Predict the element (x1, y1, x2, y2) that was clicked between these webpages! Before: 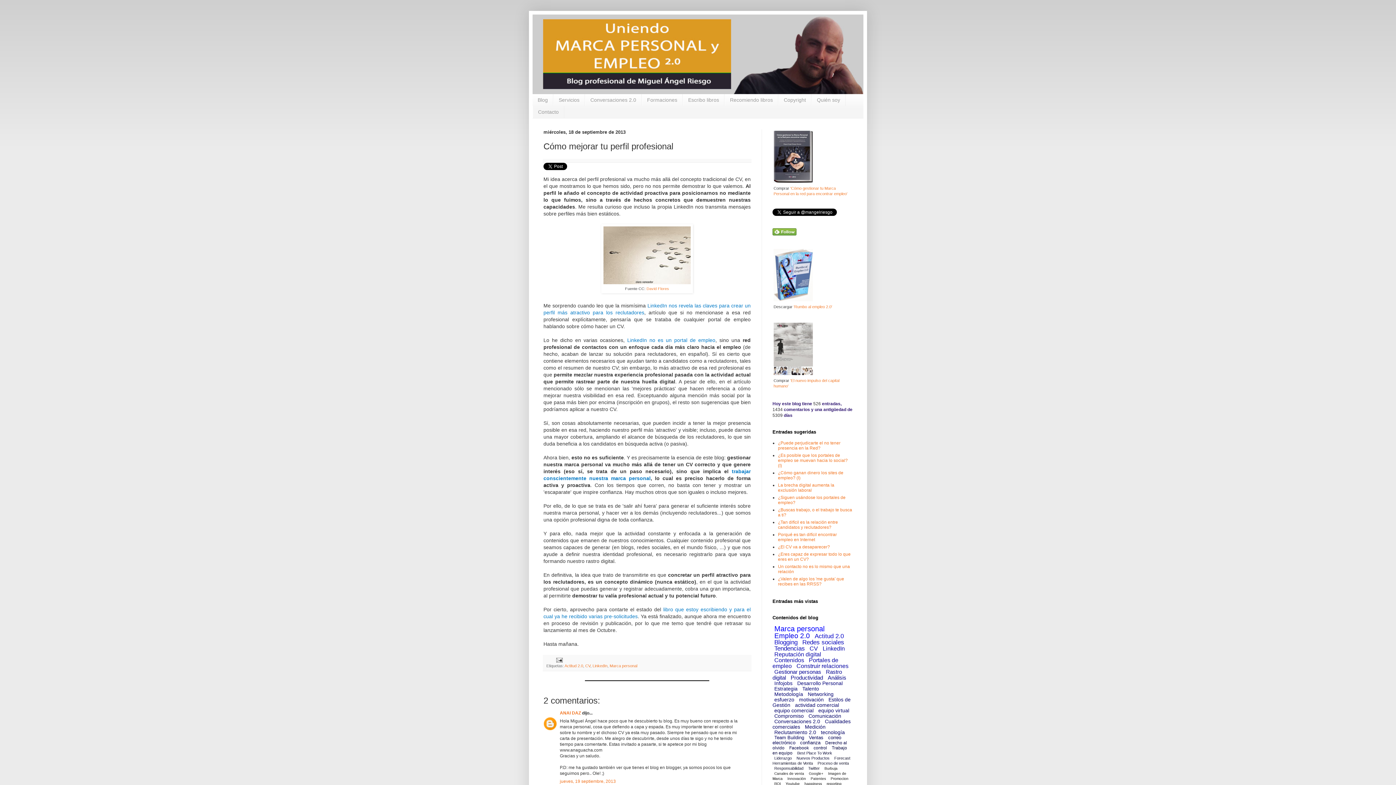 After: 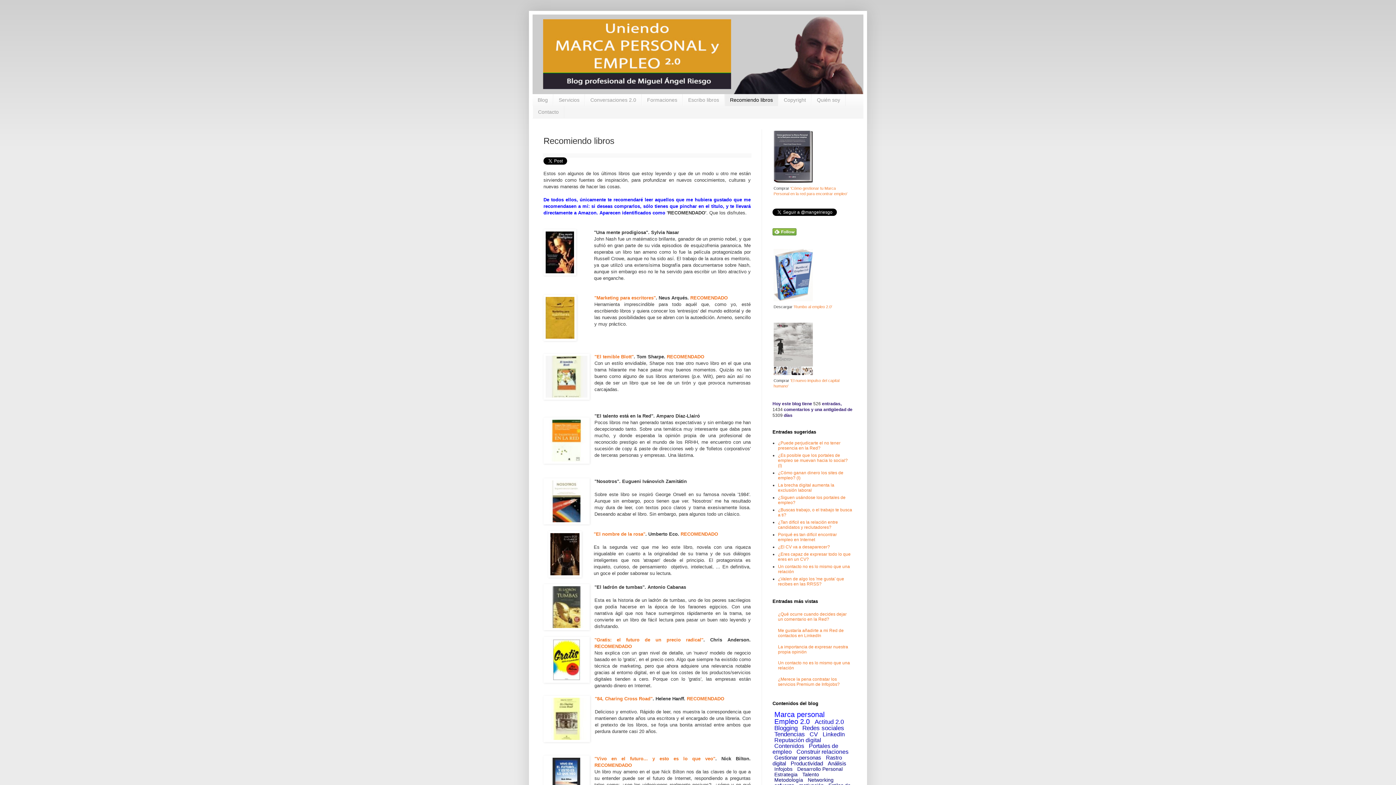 Action: bbox: (724, 94, 778, 106) label: Recomiendo libros